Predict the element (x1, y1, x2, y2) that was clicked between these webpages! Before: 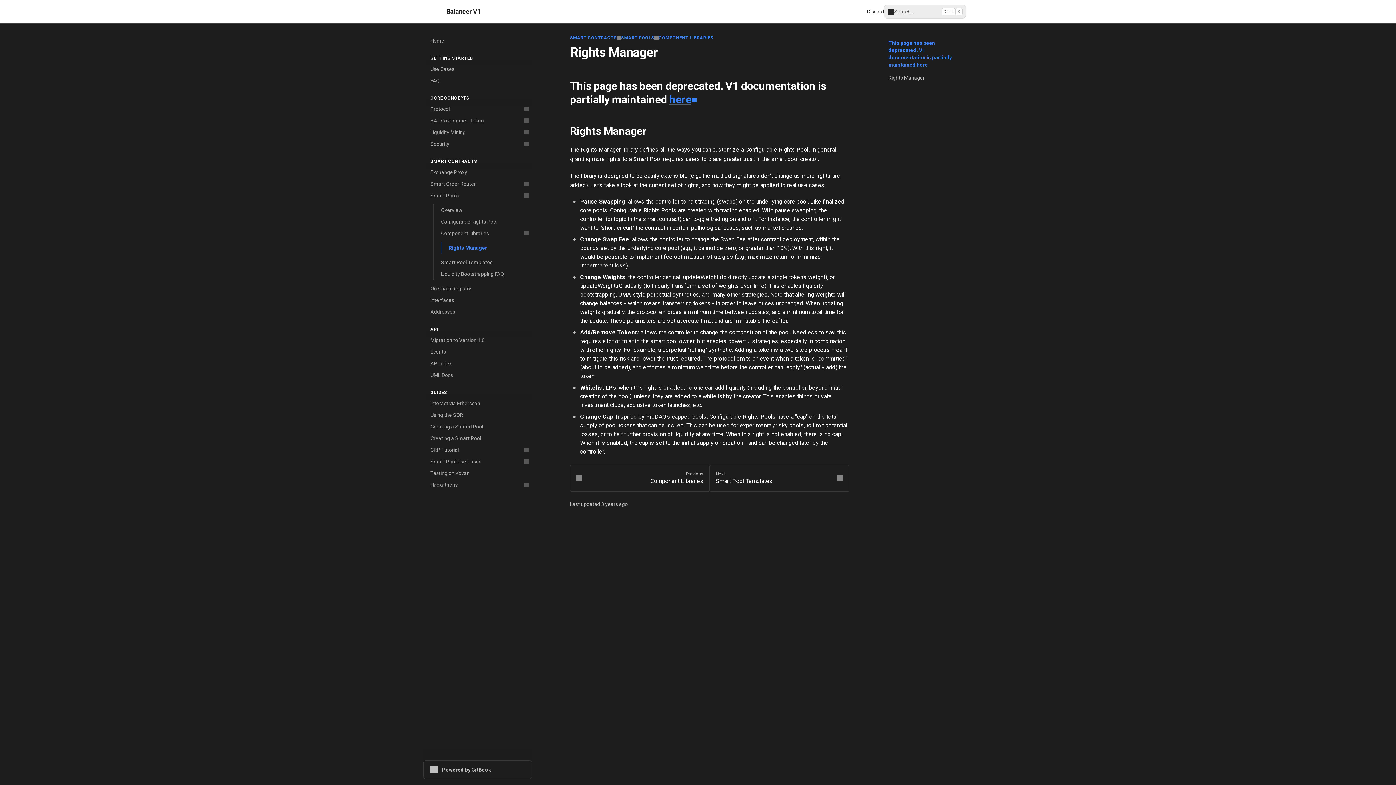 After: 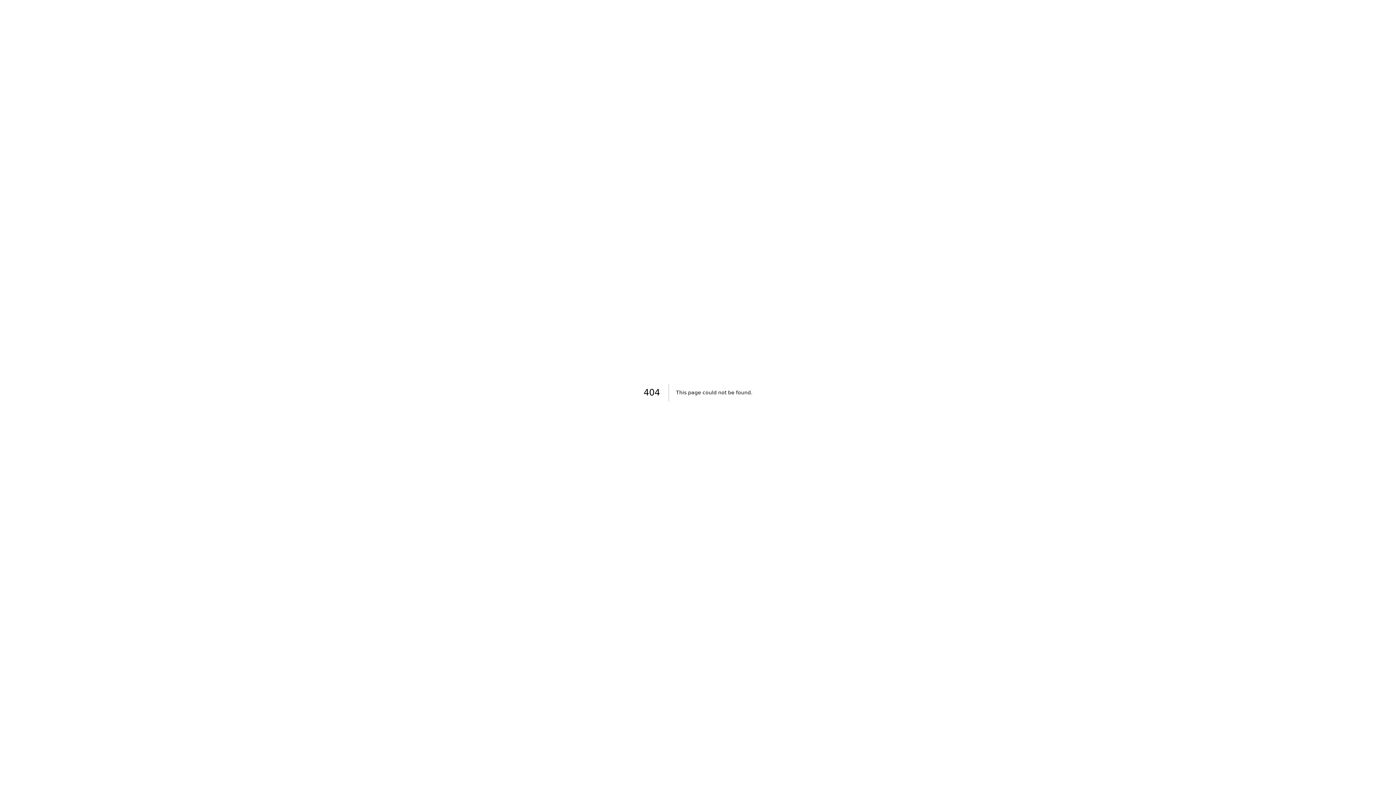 Action: bbox: (570, 34, 616, 40) label: SMART CONTRACTS